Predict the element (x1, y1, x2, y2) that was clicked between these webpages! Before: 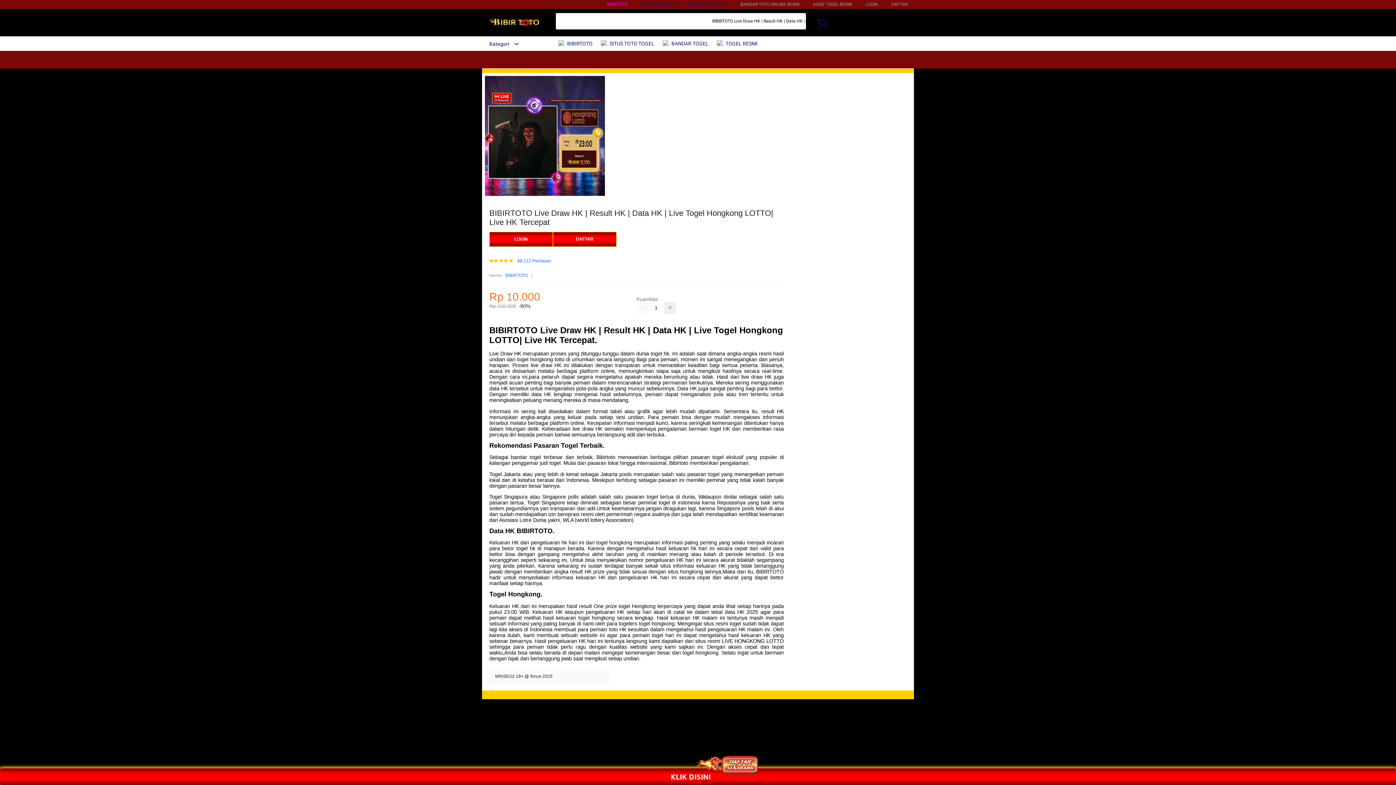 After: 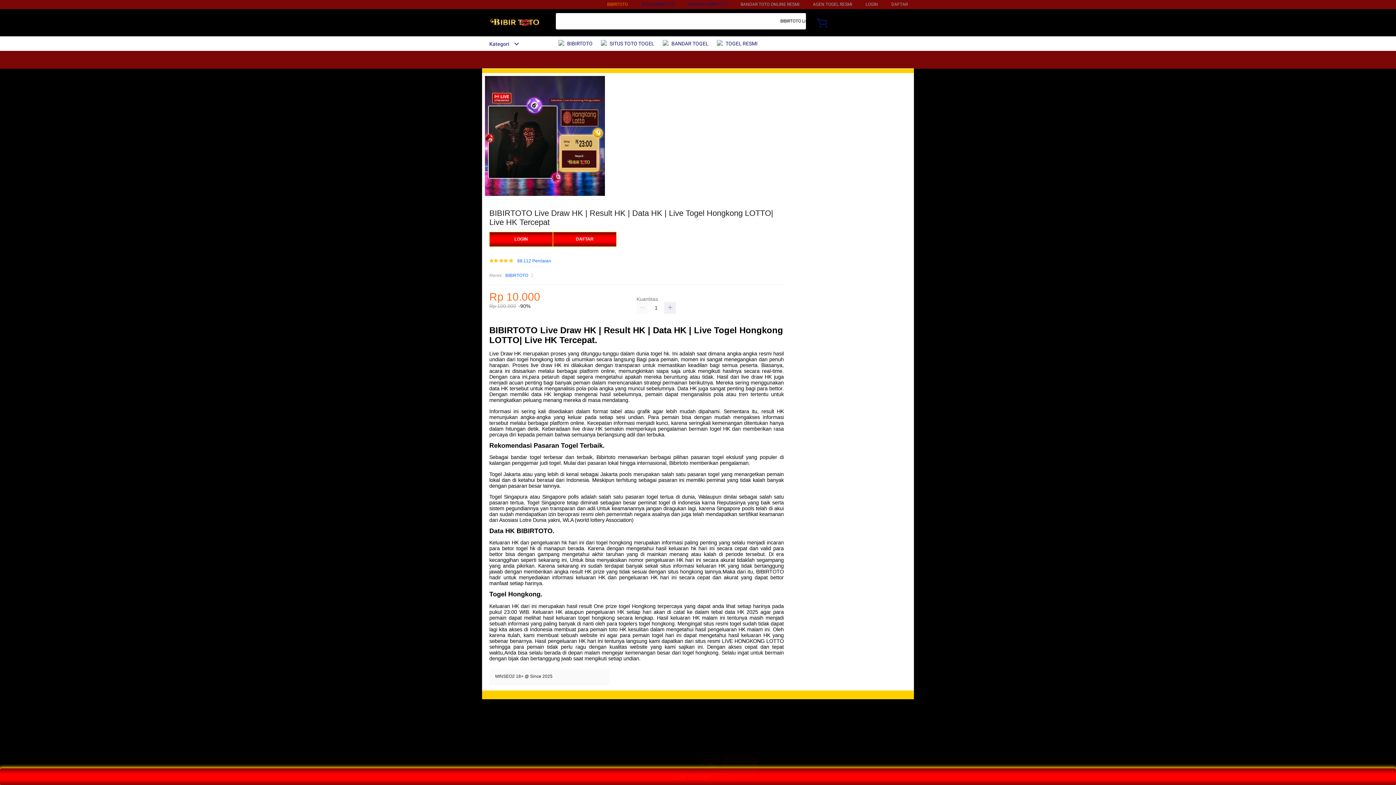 Action: bbox: (607, 1, 628, 6) label: BIBIRTOTO